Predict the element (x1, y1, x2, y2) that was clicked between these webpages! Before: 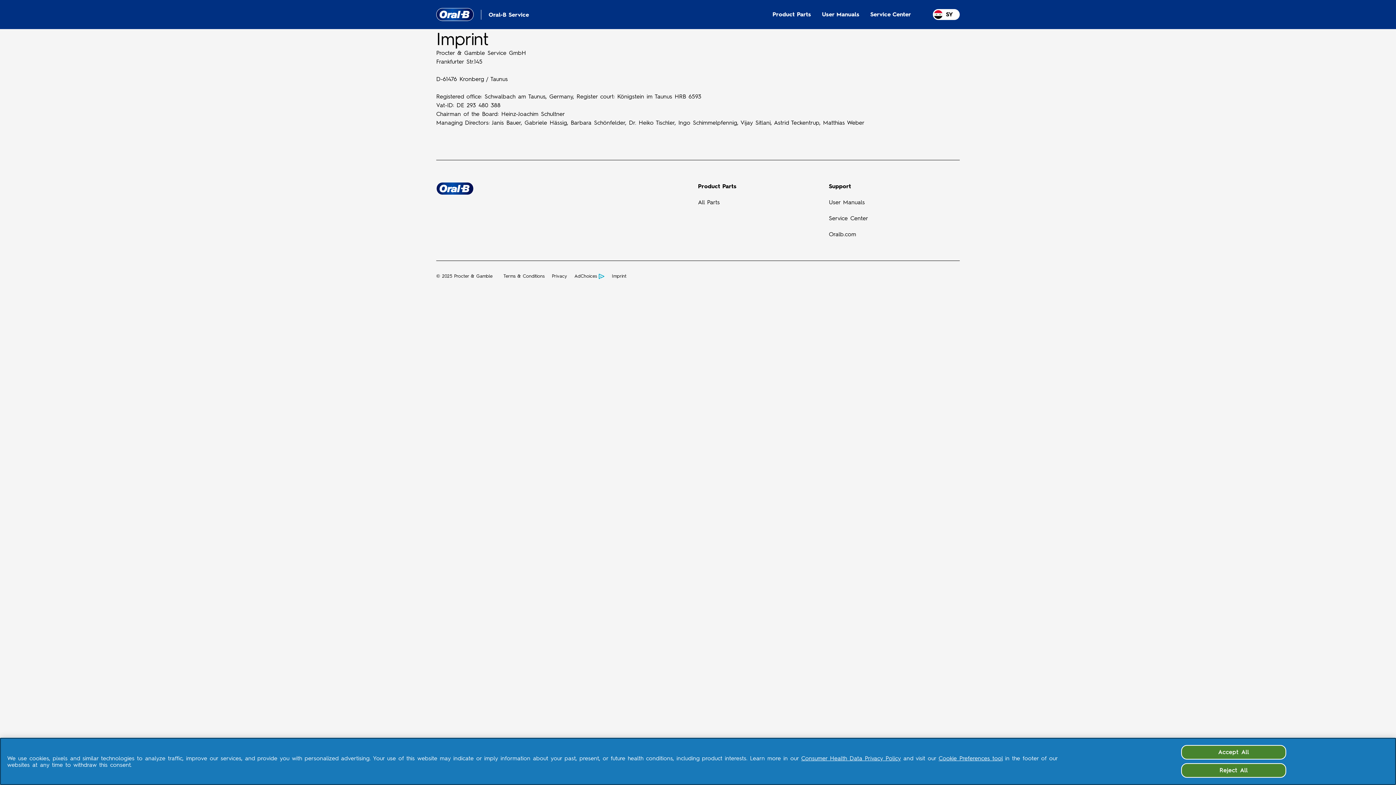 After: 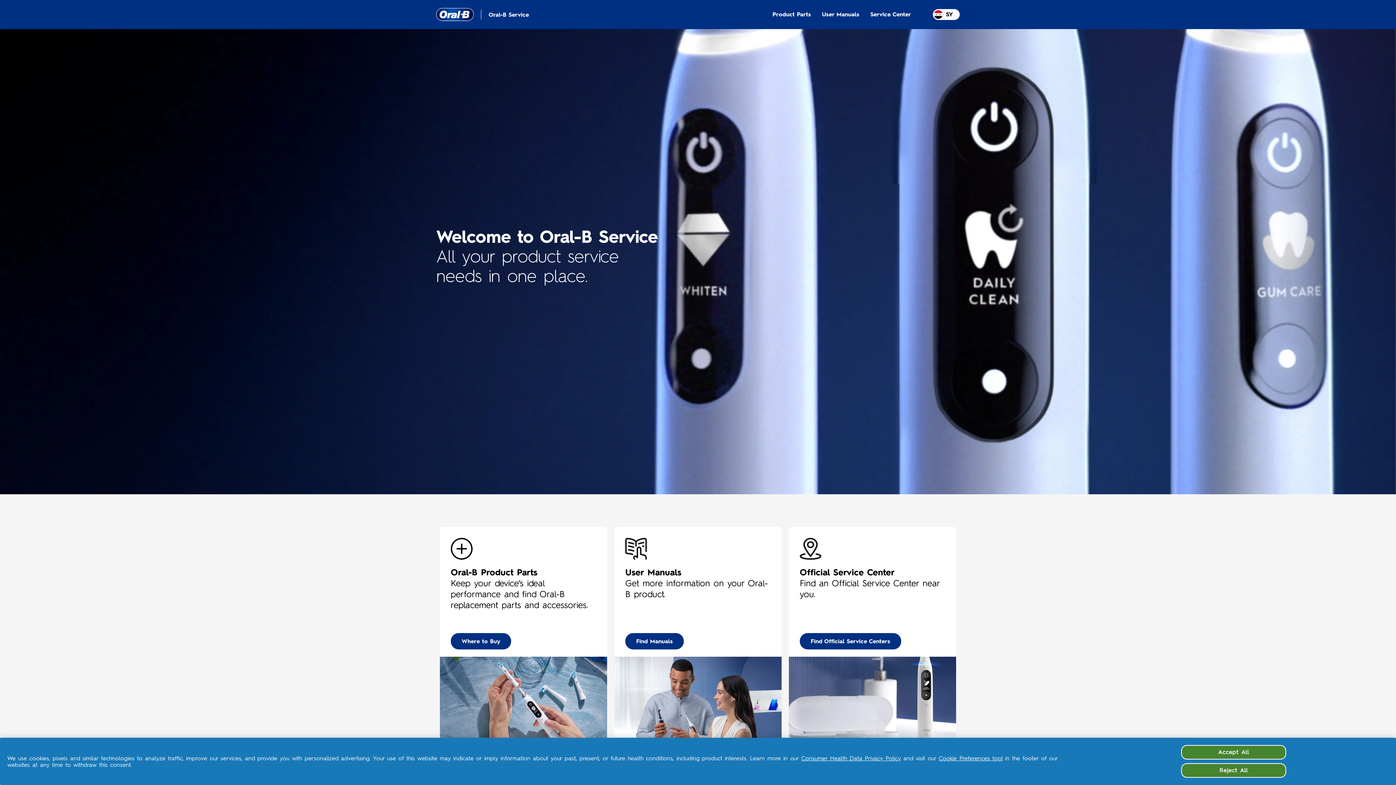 Action: bbox: (436, 8, 473, 21)